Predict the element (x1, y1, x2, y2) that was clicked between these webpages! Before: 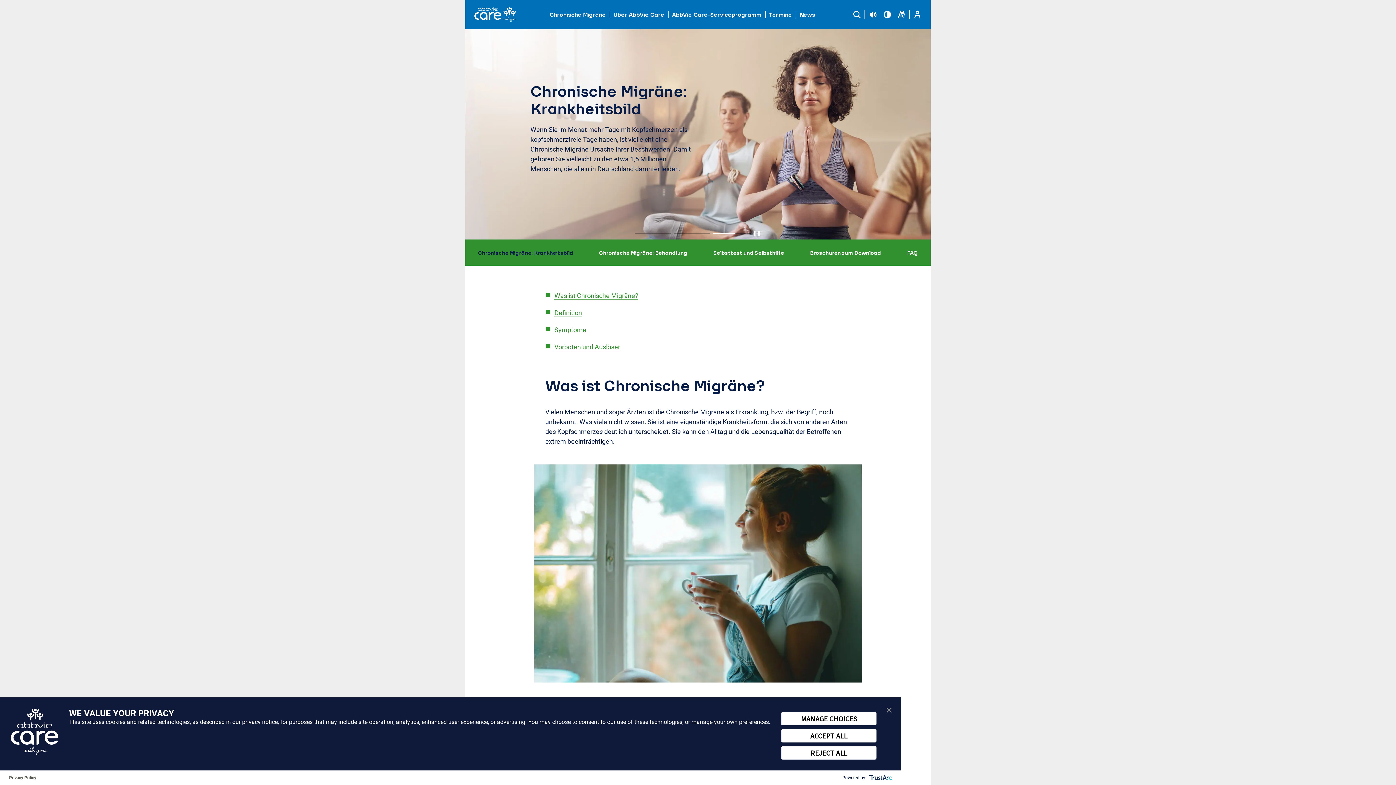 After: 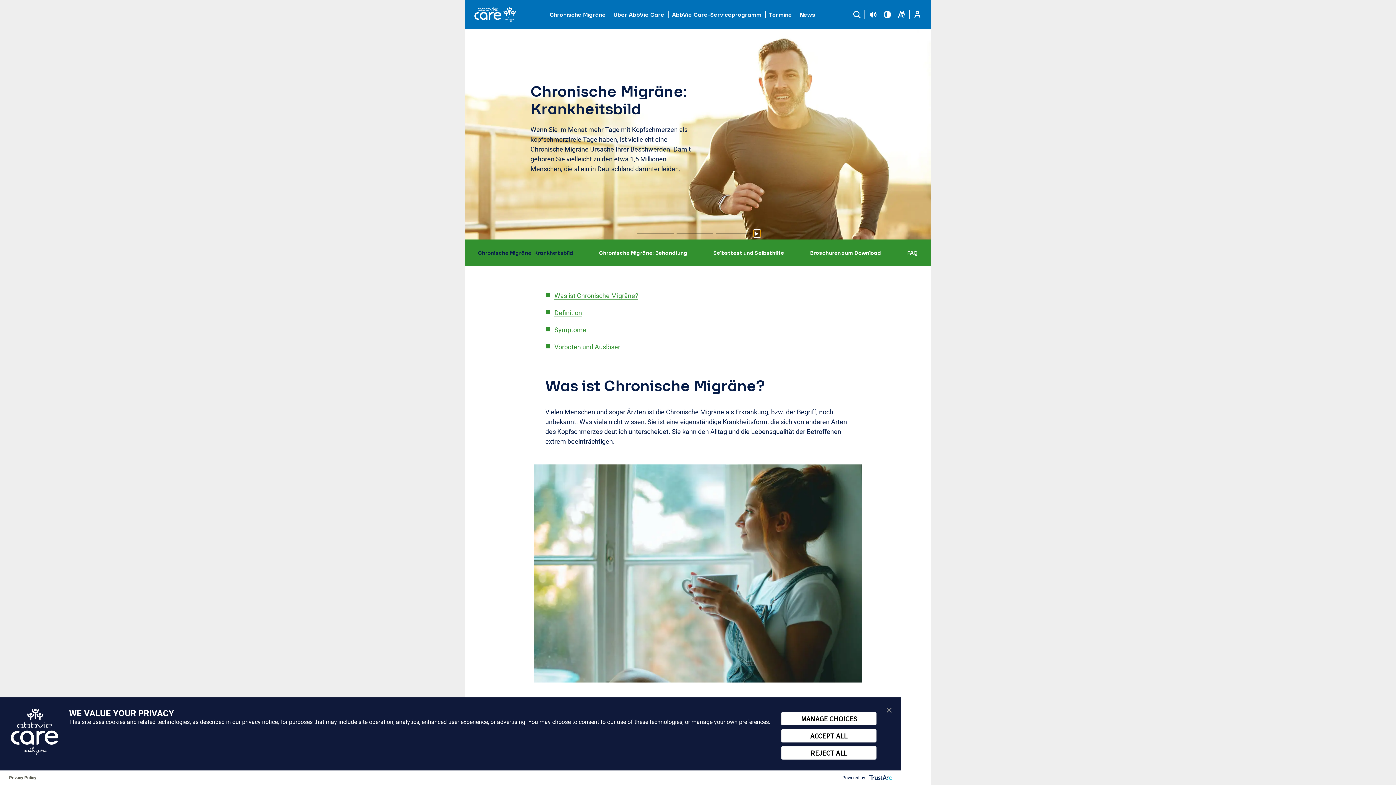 Action: label: Pause autoplay bbox: (751, 230, 762, 237)